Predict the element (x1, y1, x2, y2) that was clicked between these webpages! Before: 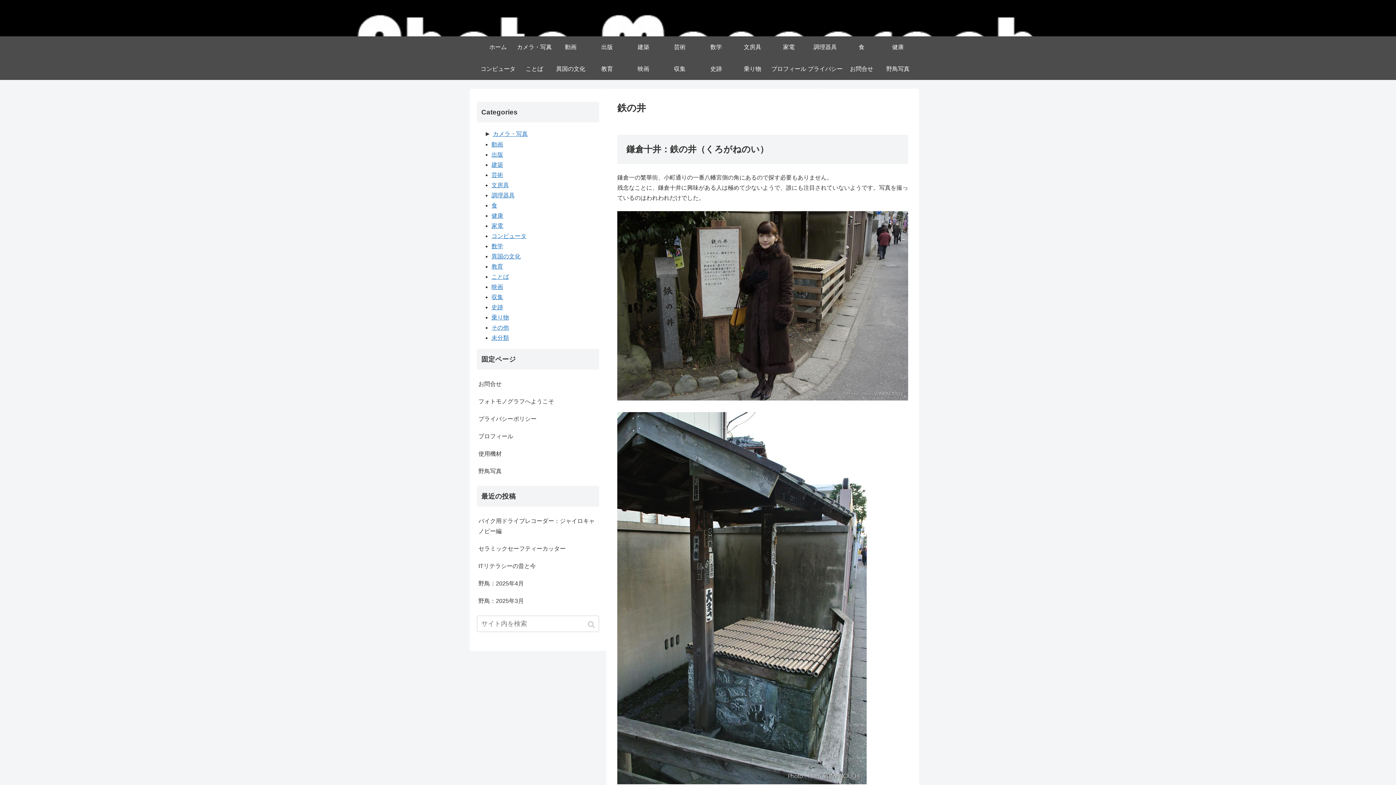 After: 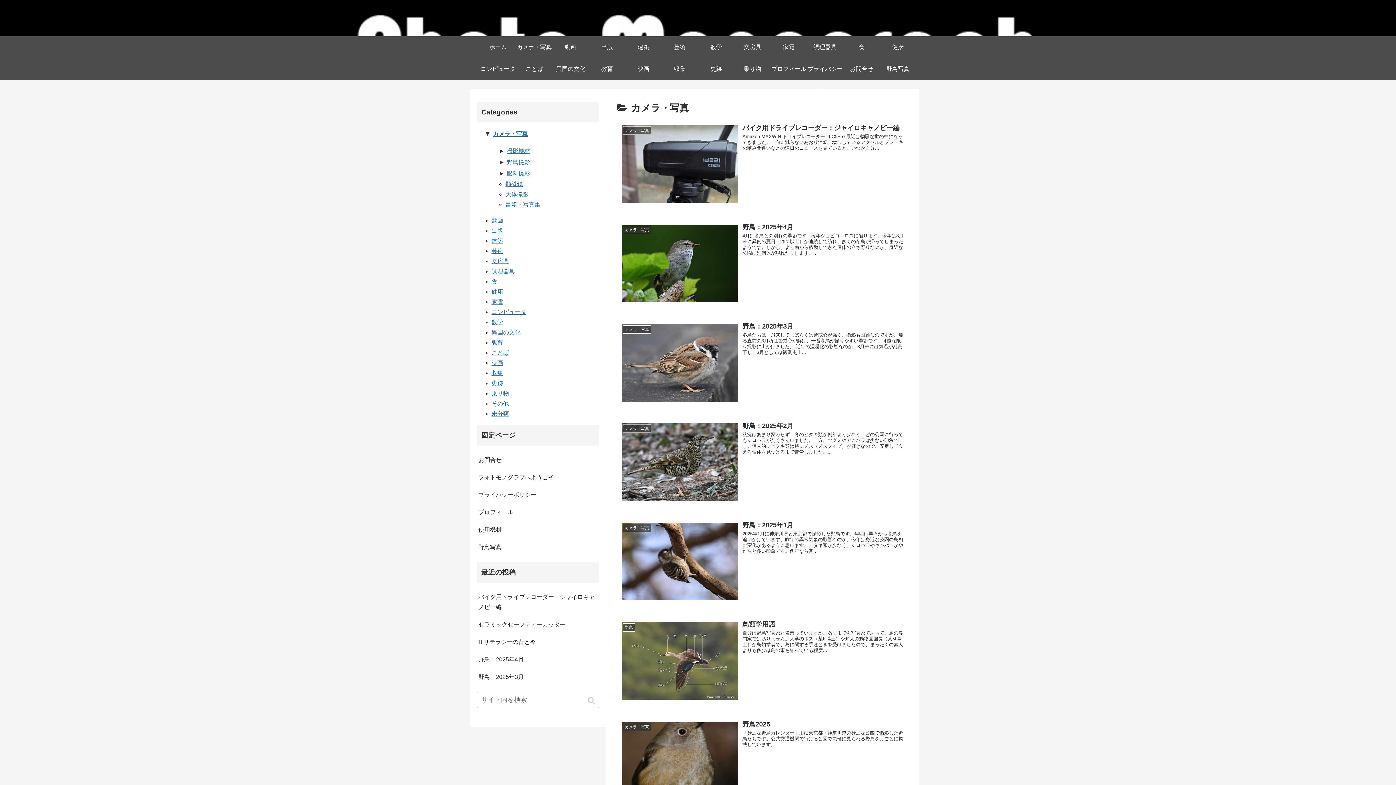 Action: label: カメラ・写真 bbox: (493, 130, 527, 137)